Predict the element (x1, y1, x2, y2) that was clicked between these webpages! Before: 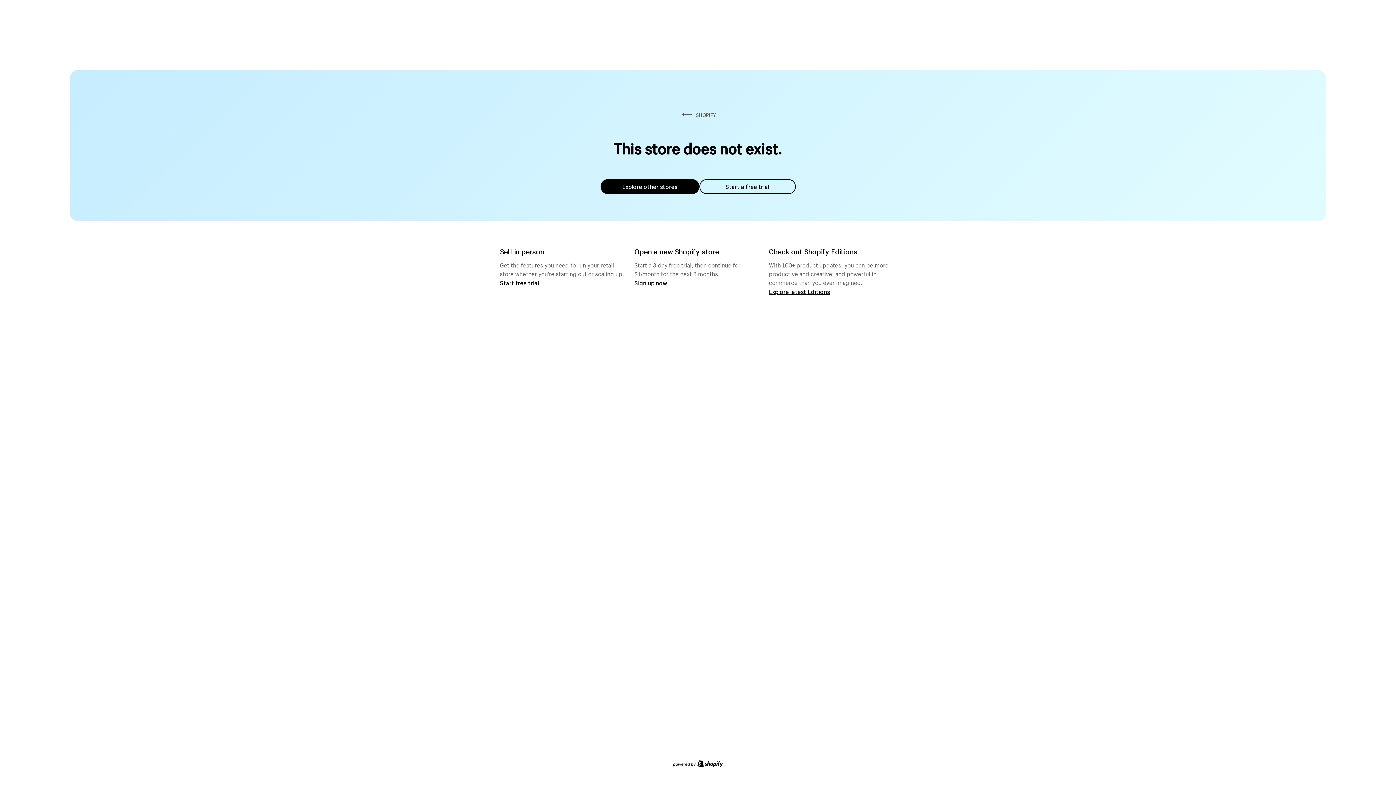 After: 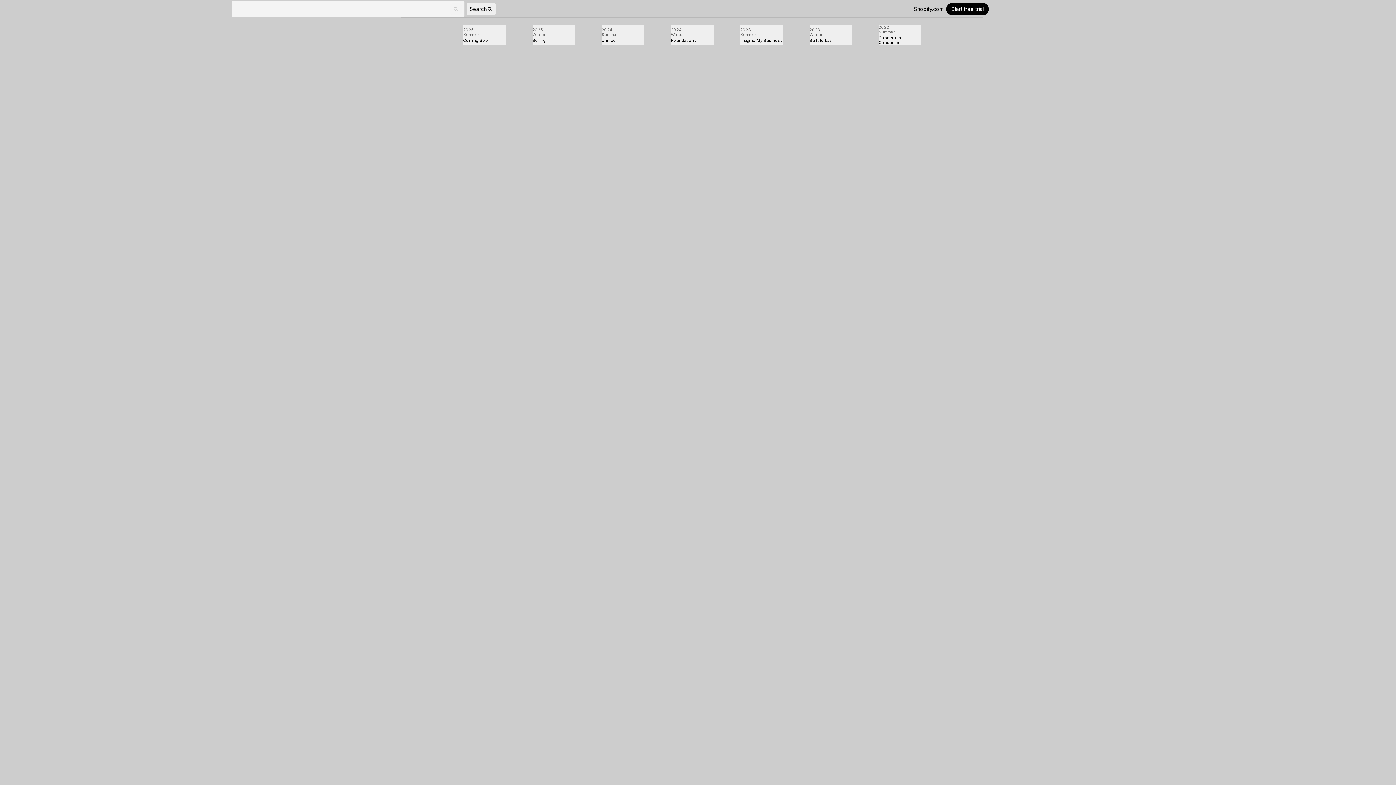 Action: bbox: (769, 287, 830, 295) label: Explore latest Editions